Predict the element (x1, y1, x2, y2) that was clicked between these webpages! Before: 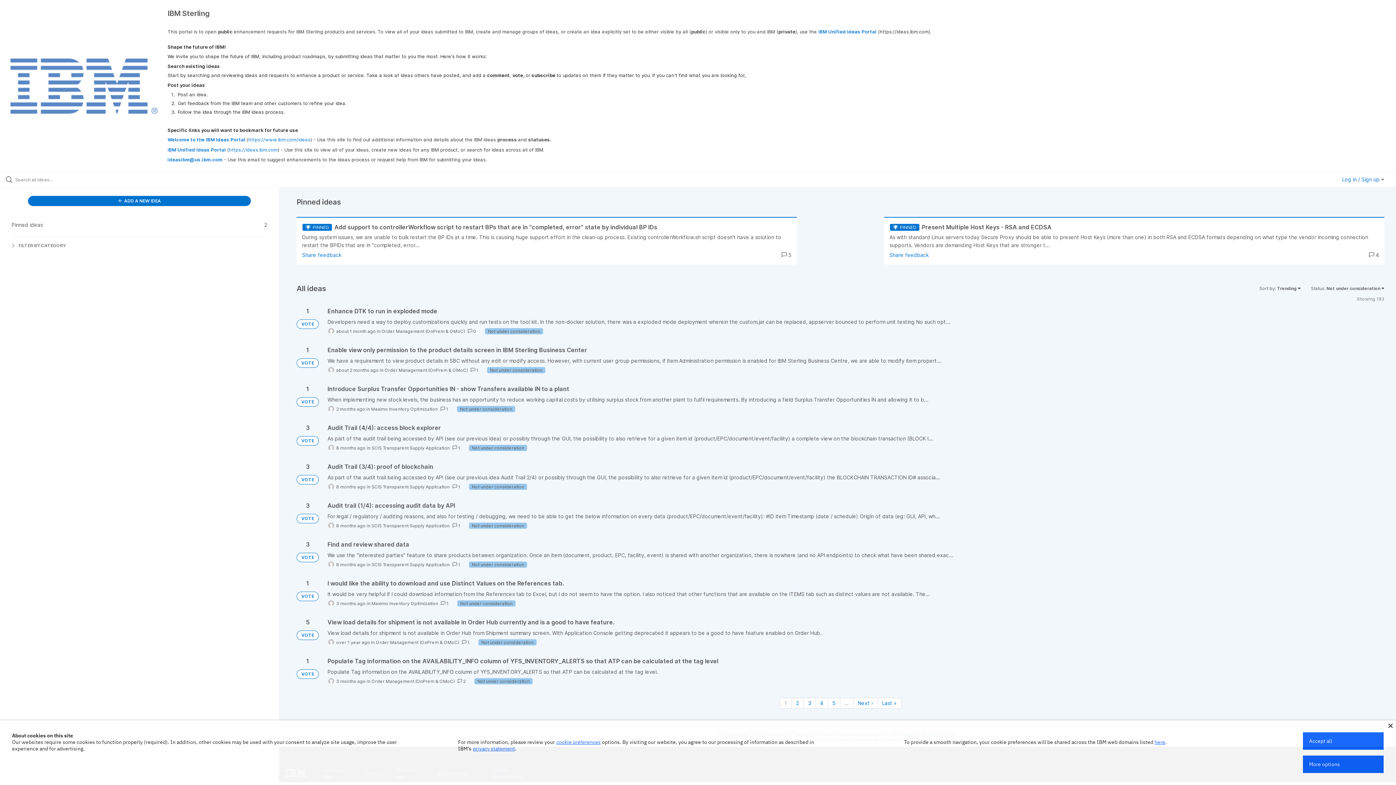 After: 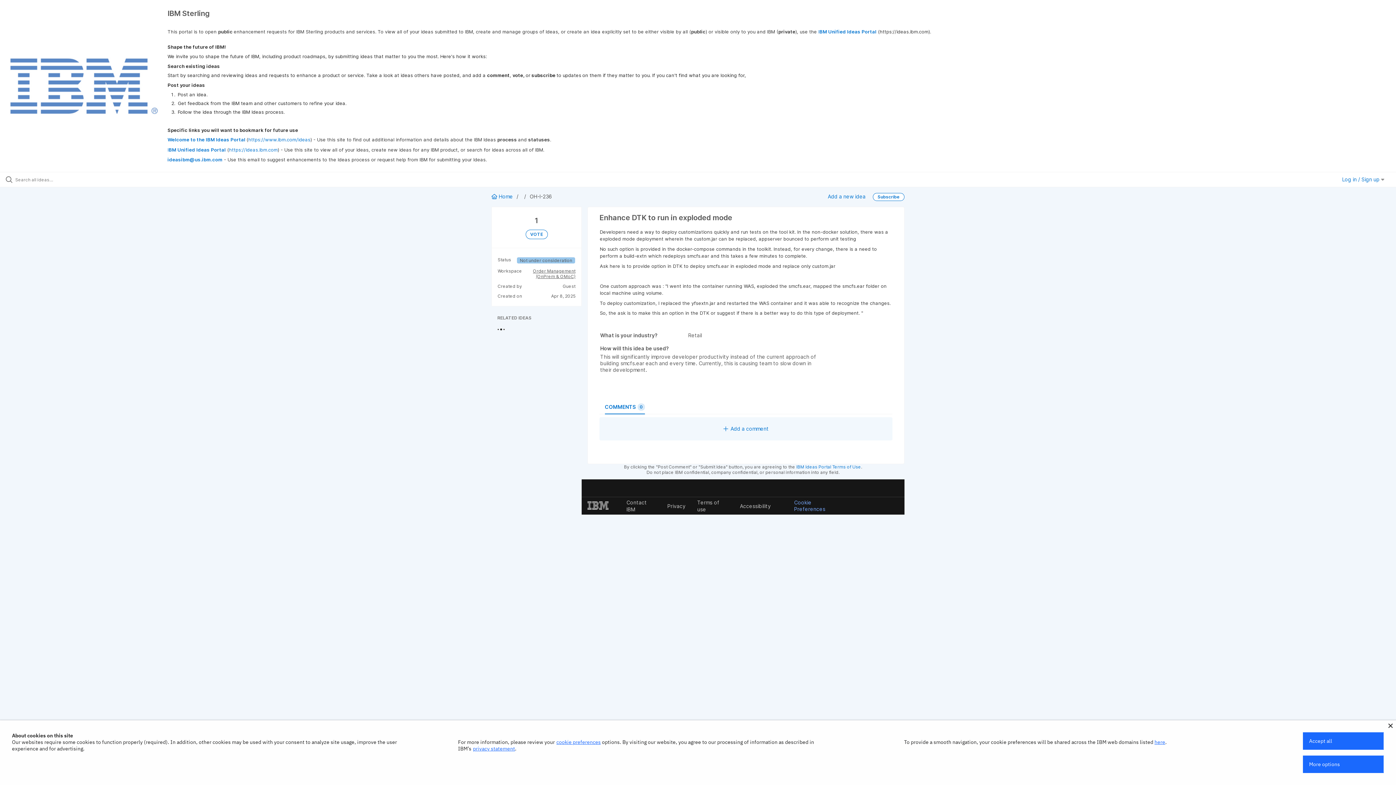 Action: bbox: (327, 307, 1384, 334)